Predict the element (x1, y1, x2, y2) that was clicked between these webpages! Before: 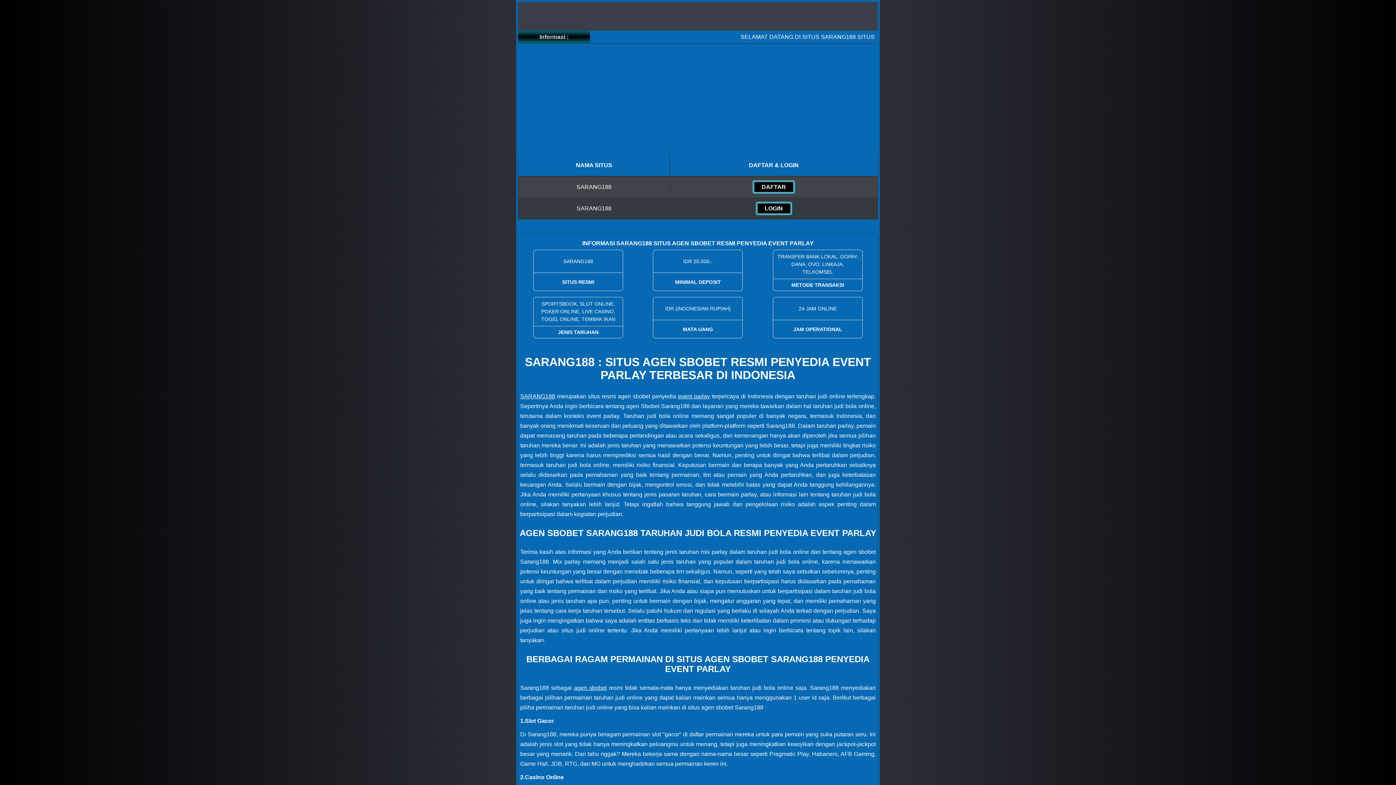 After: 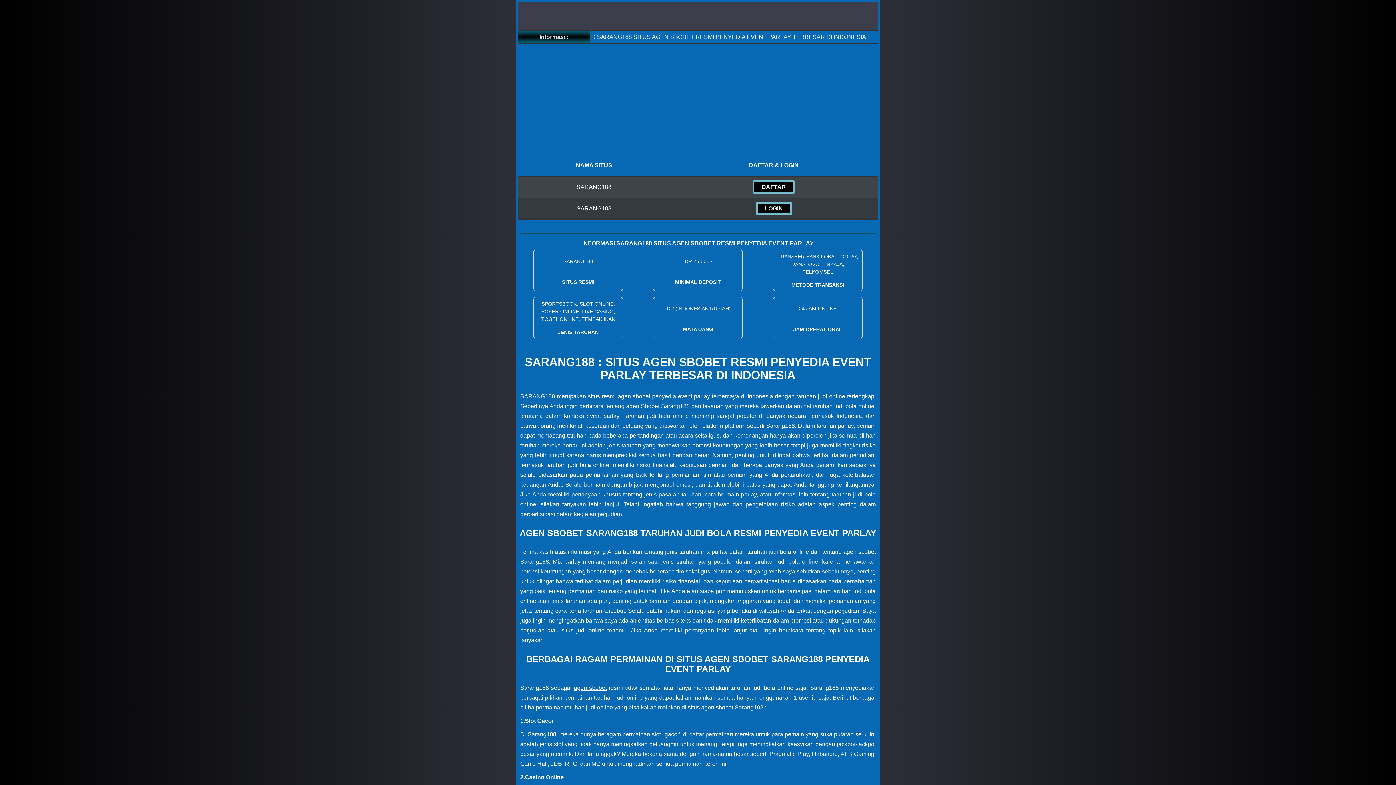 Action: label: SARANG188 bbox: (520, 393, 555, 399)